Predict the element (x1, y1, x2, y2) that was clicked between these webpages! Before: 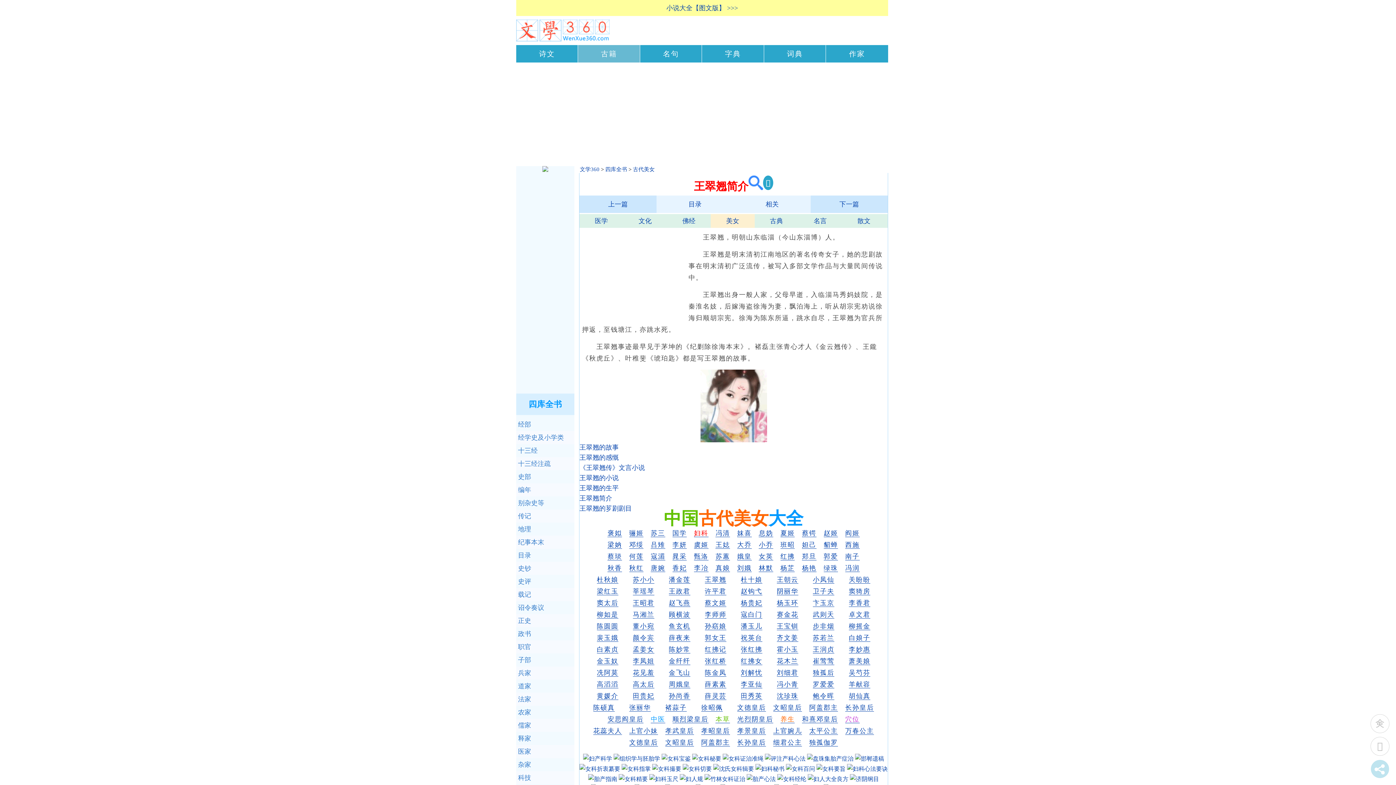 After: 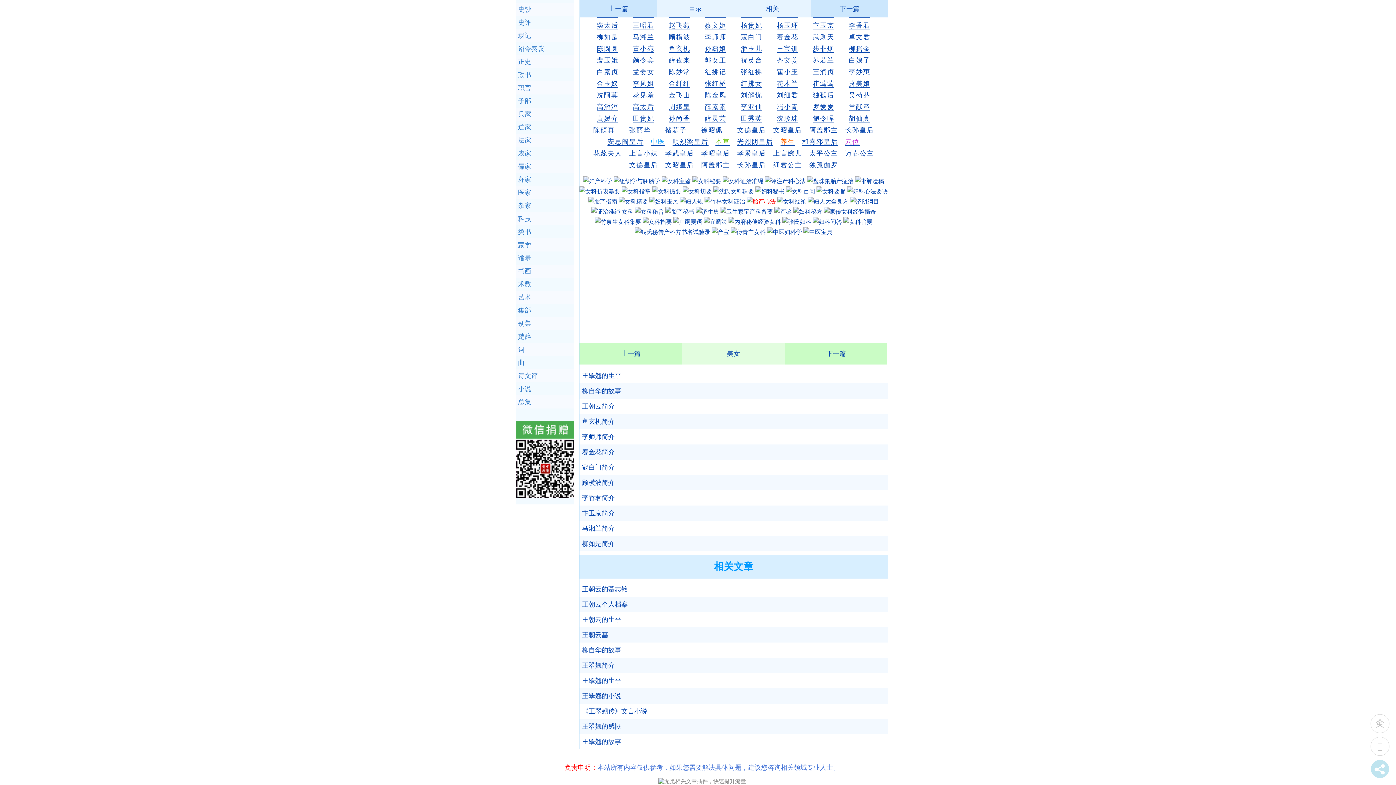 Action: bbox: (733, 195, 810, 213) label: 相关